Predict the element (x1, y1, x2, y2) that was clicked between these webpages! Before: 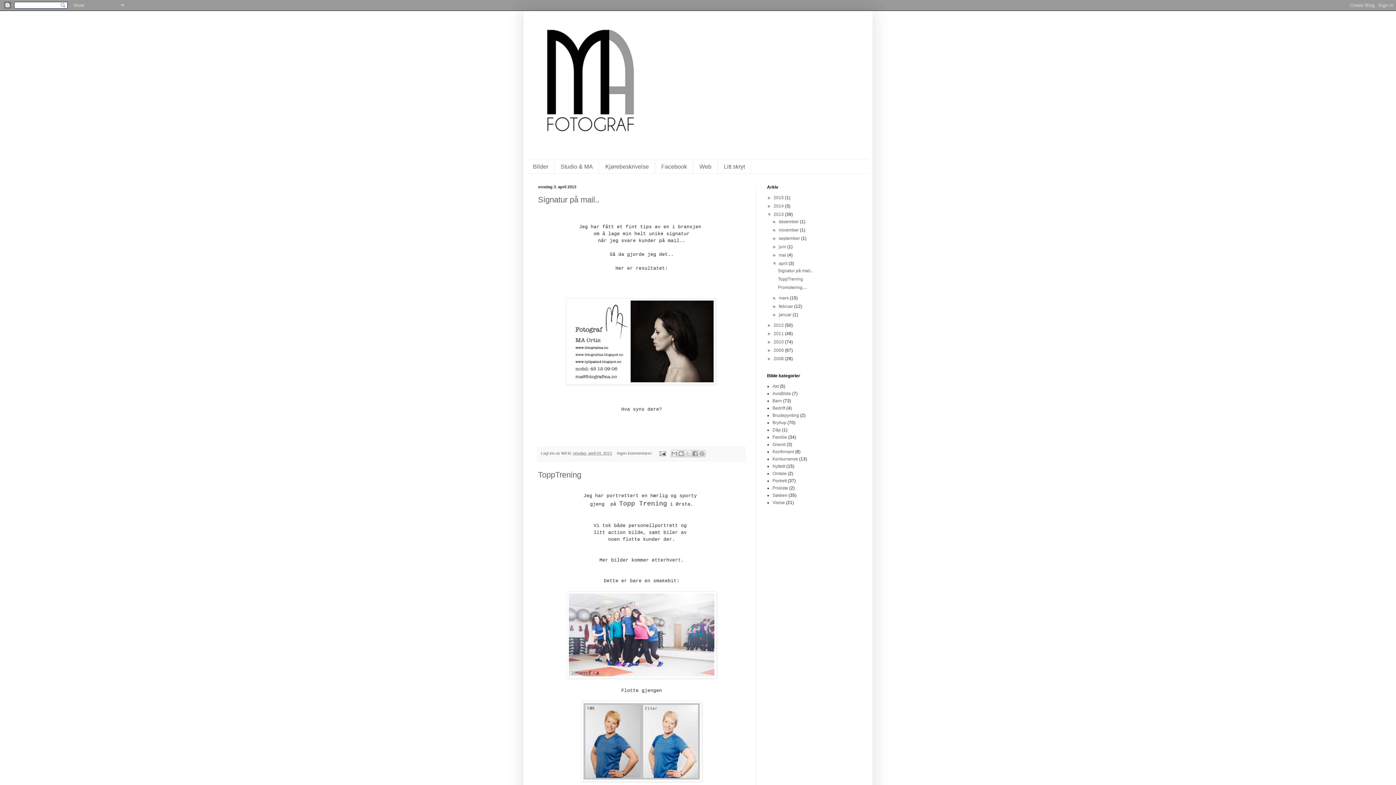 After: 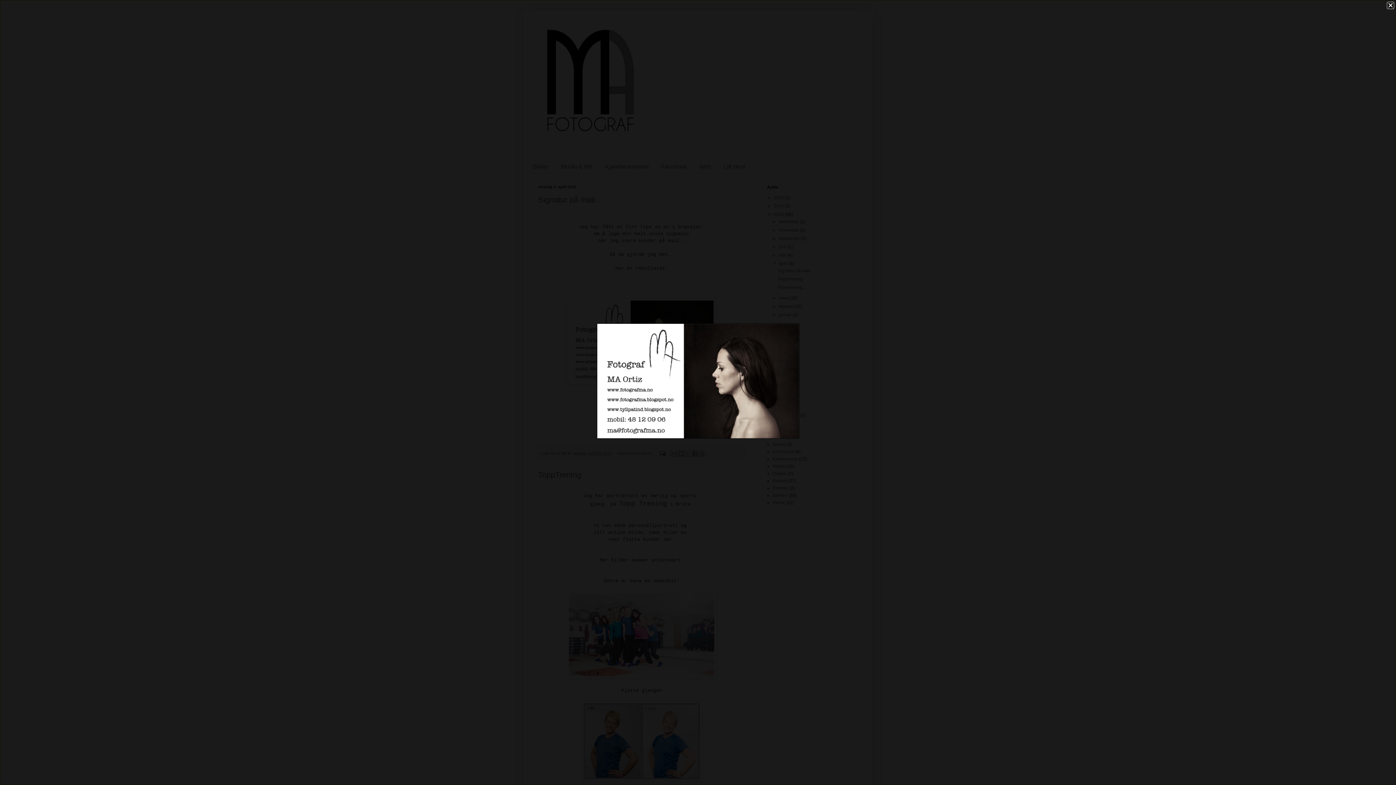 Action: label:   bbox: (566, 380, 717, 385)